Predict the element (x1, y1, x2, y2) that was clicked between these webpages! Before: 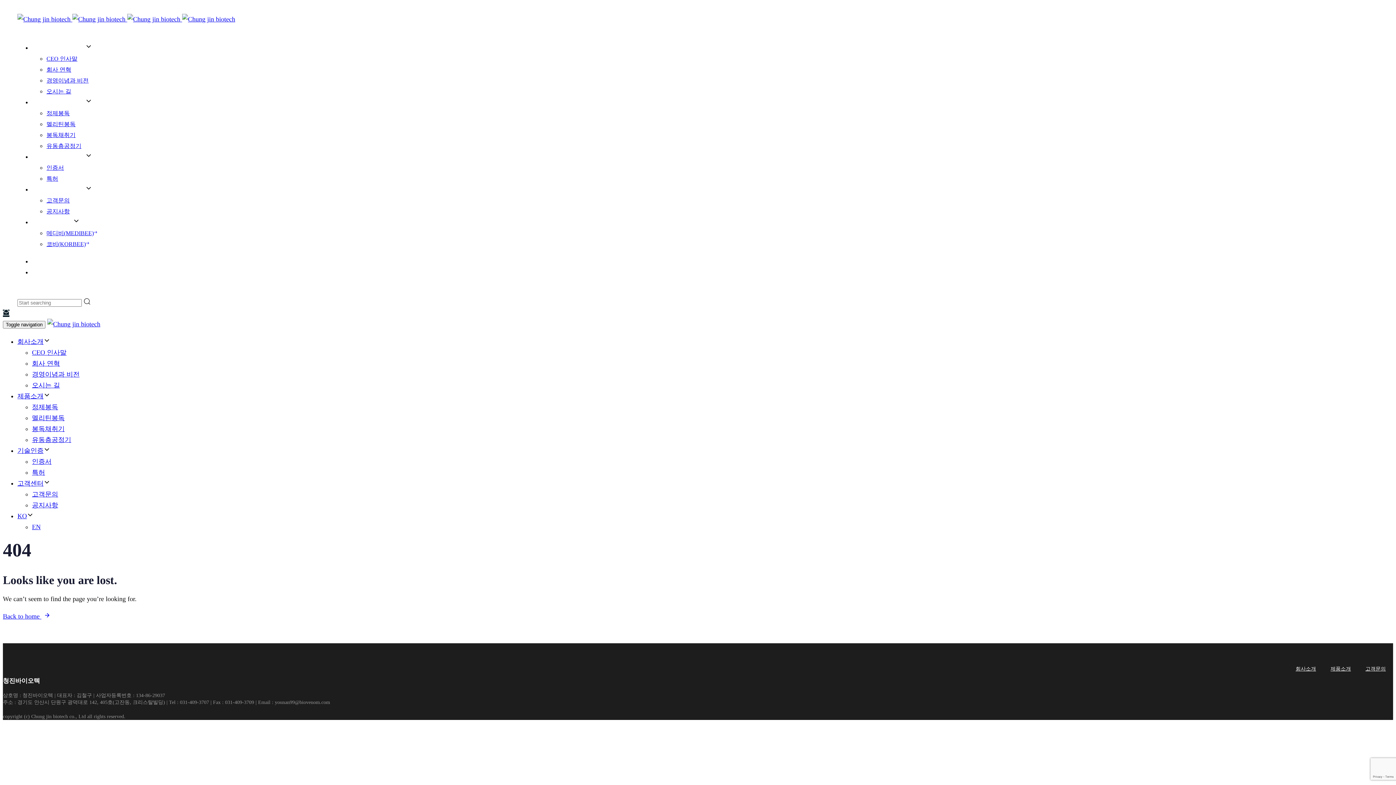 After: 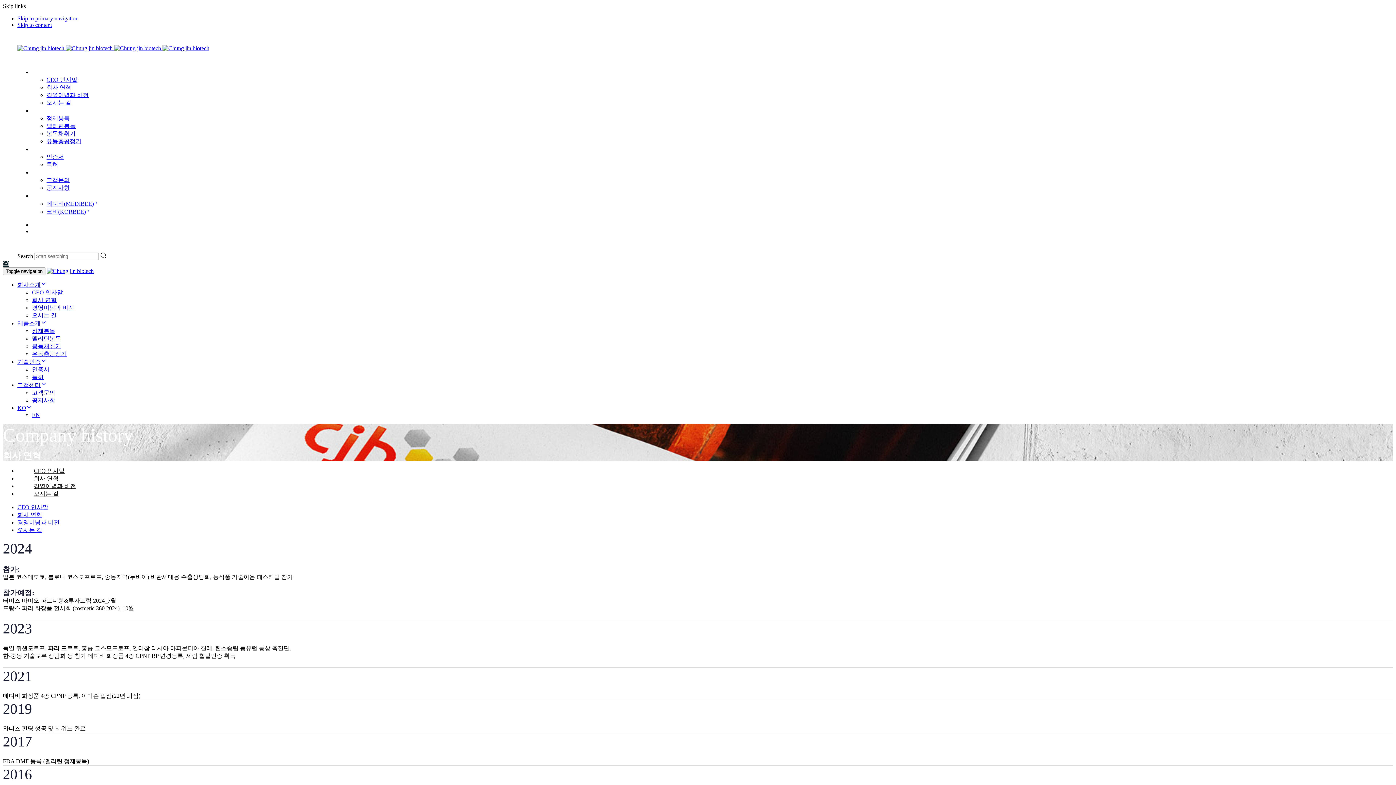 Action: label: 회사 연혁 bbox: (32, 360, 60, 367)